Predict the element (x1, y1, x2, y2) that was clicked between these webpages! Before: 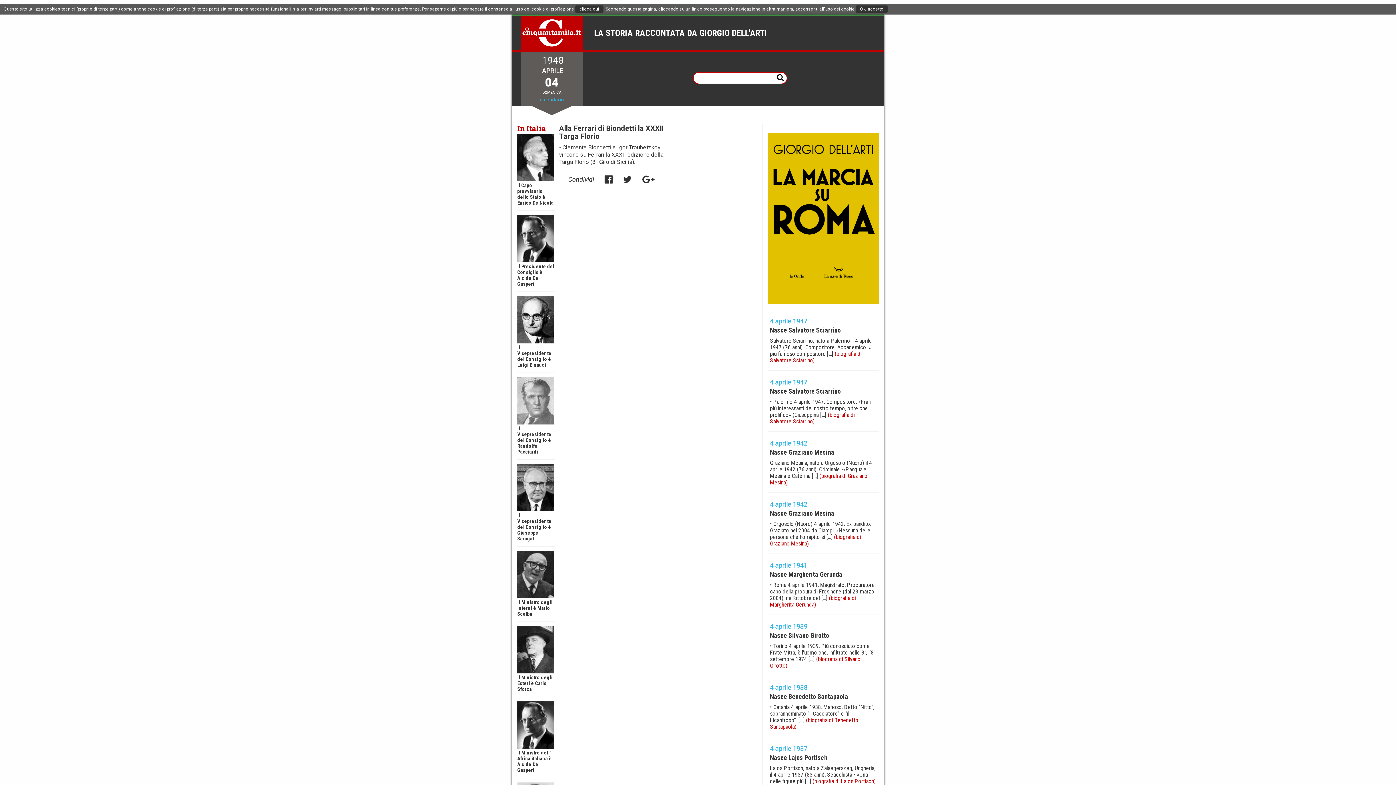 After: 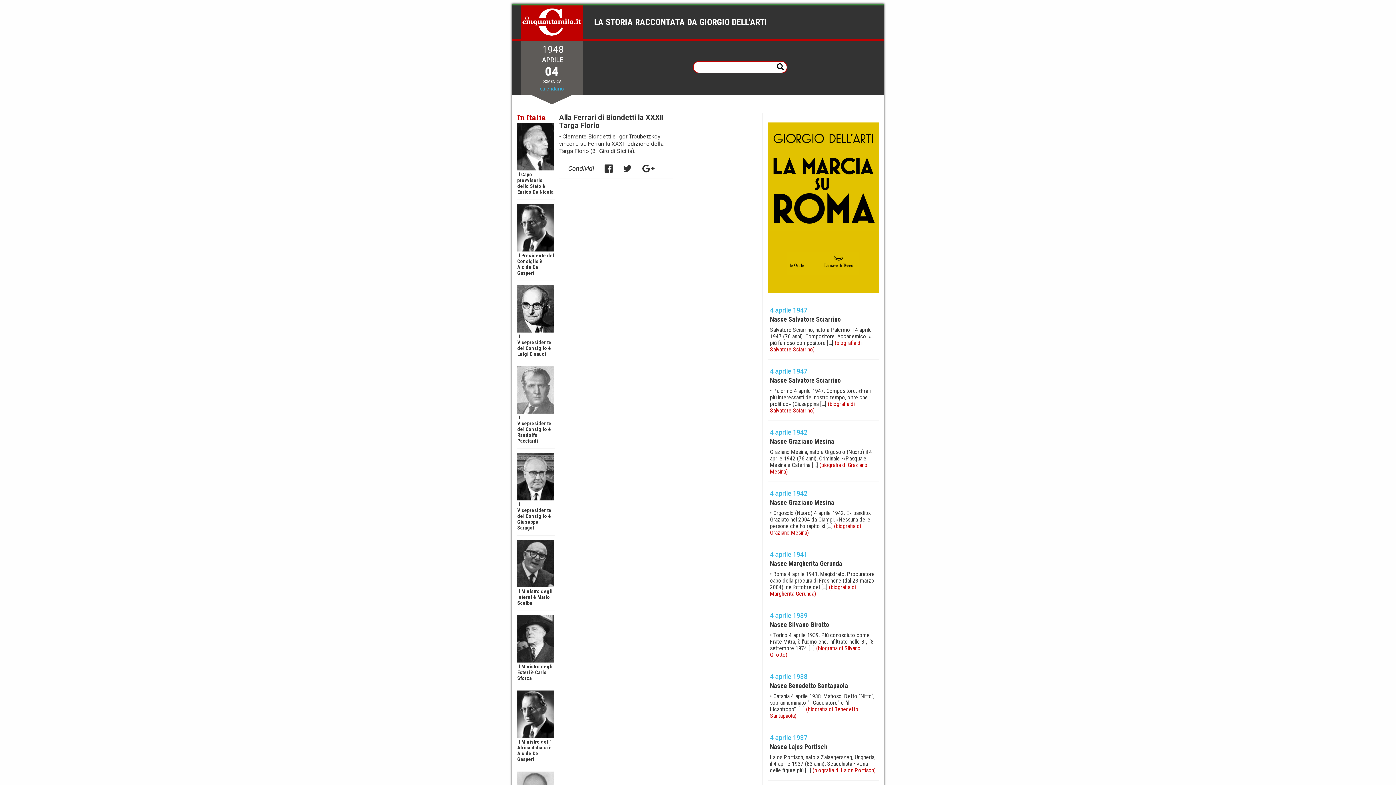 Action: bbox: (856, 5, 888, 12) label: Ok, accetto